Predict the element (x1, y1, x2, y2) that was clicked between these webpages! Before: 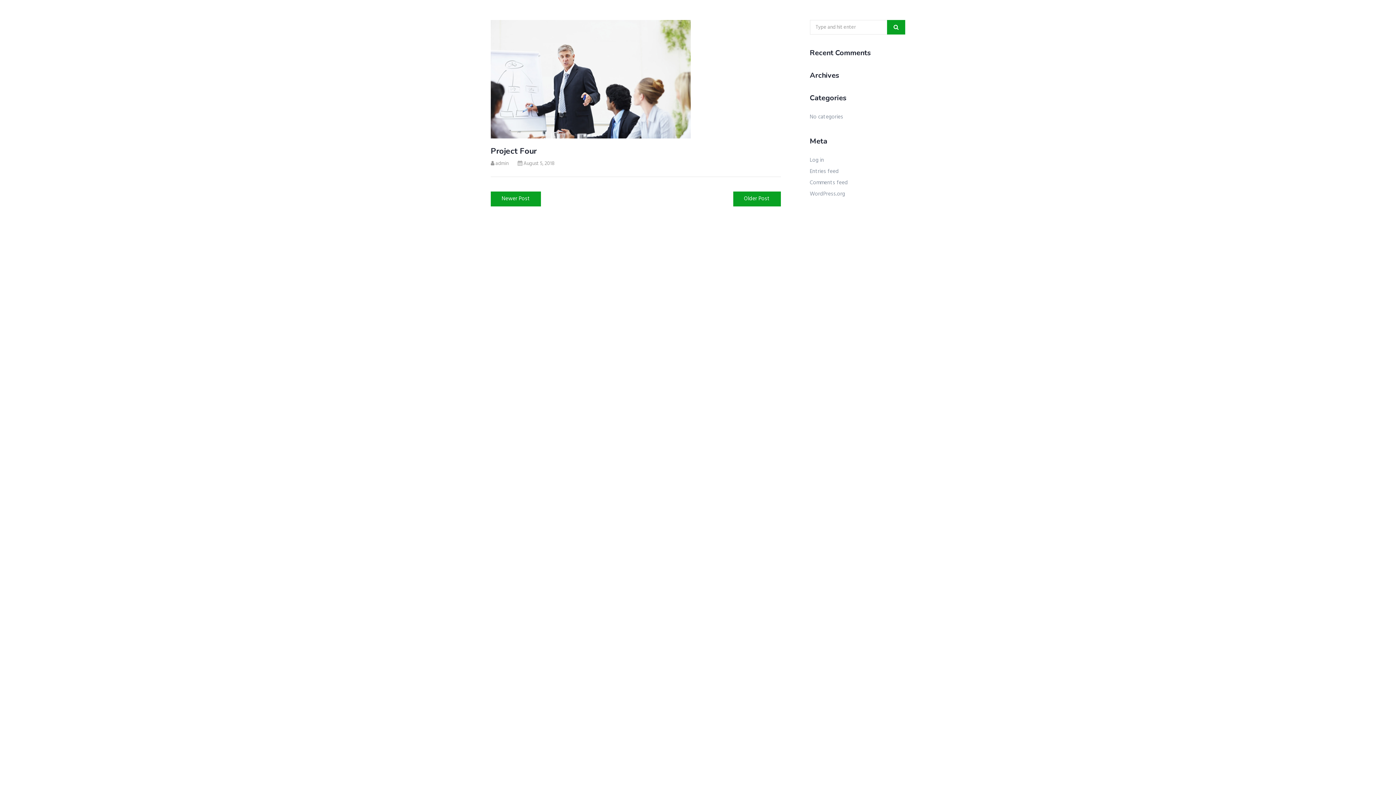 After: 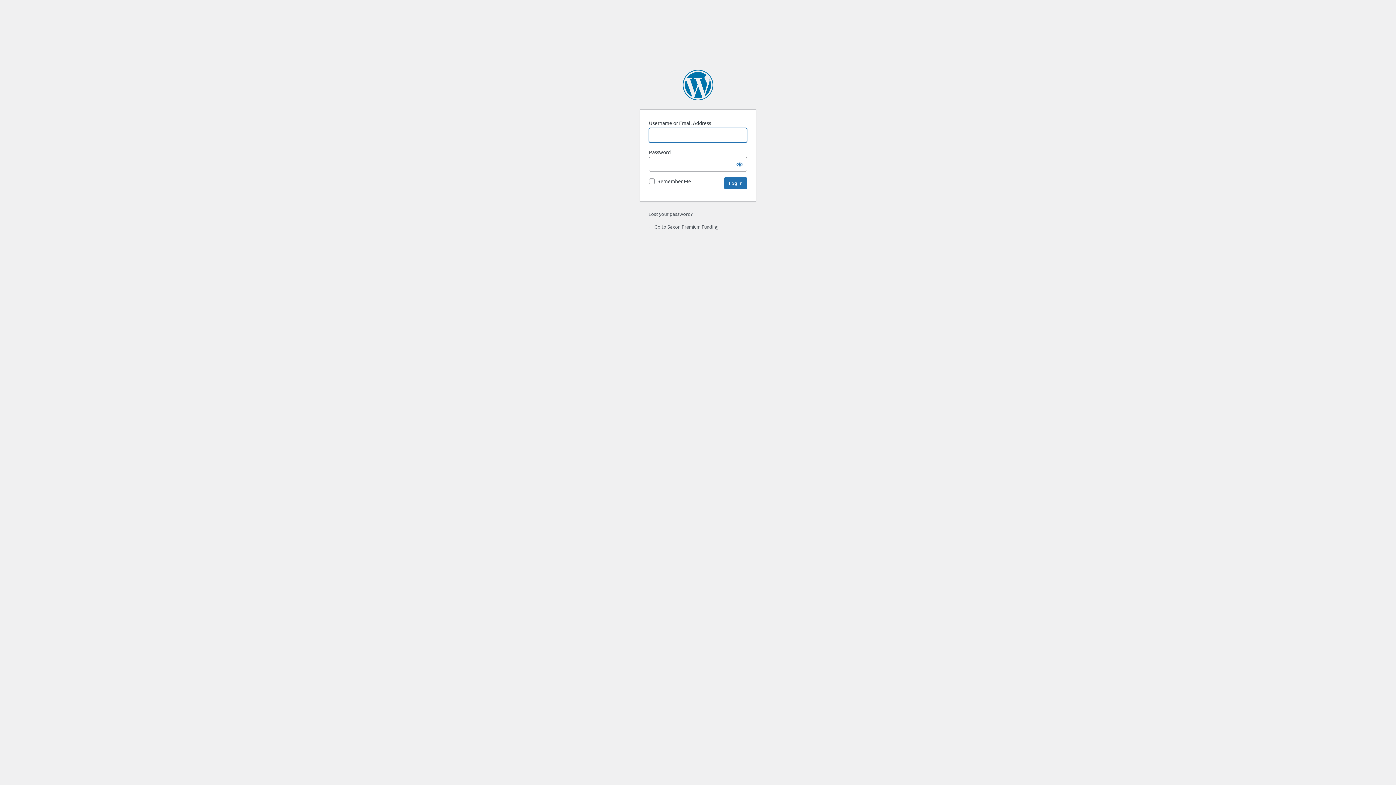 Action: label: Log in bbox: (810, 155, 824, 164)